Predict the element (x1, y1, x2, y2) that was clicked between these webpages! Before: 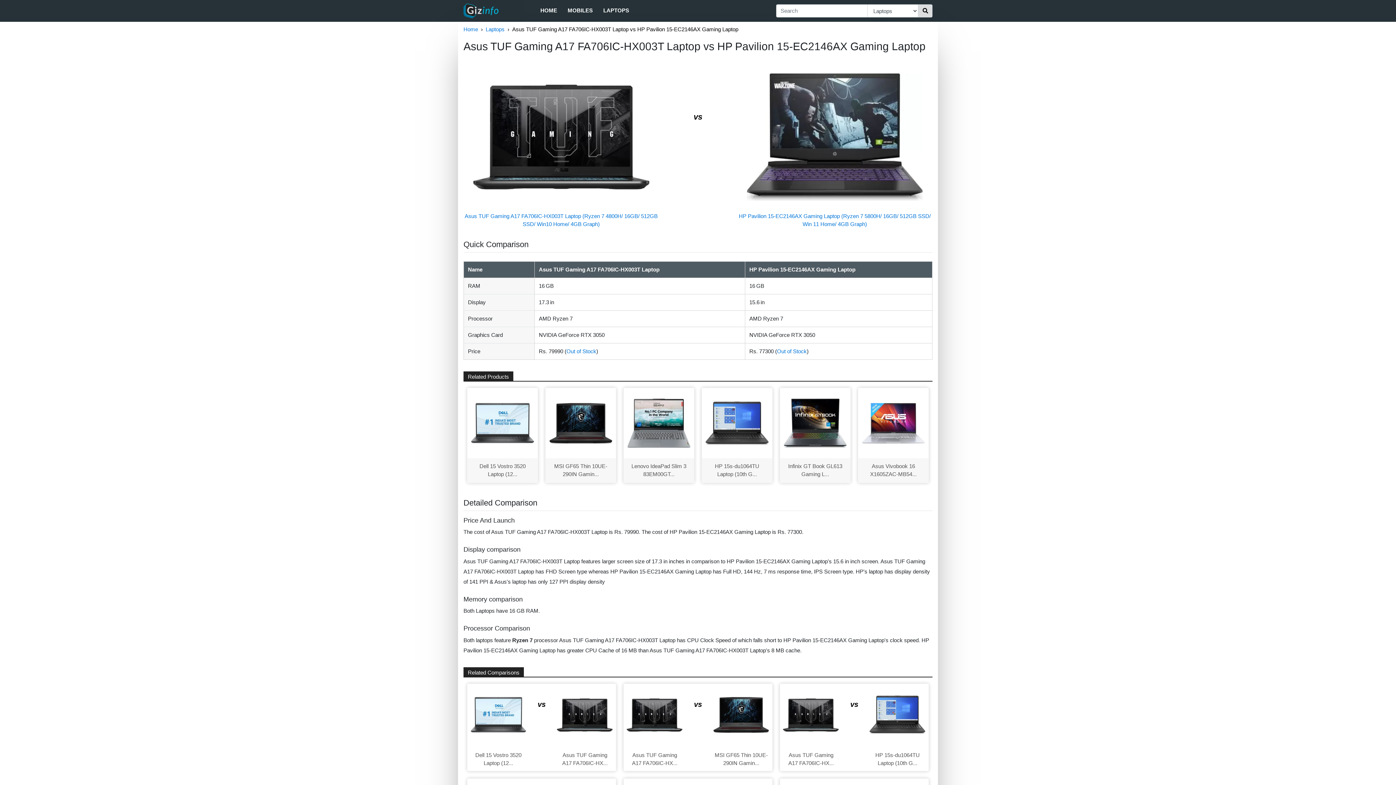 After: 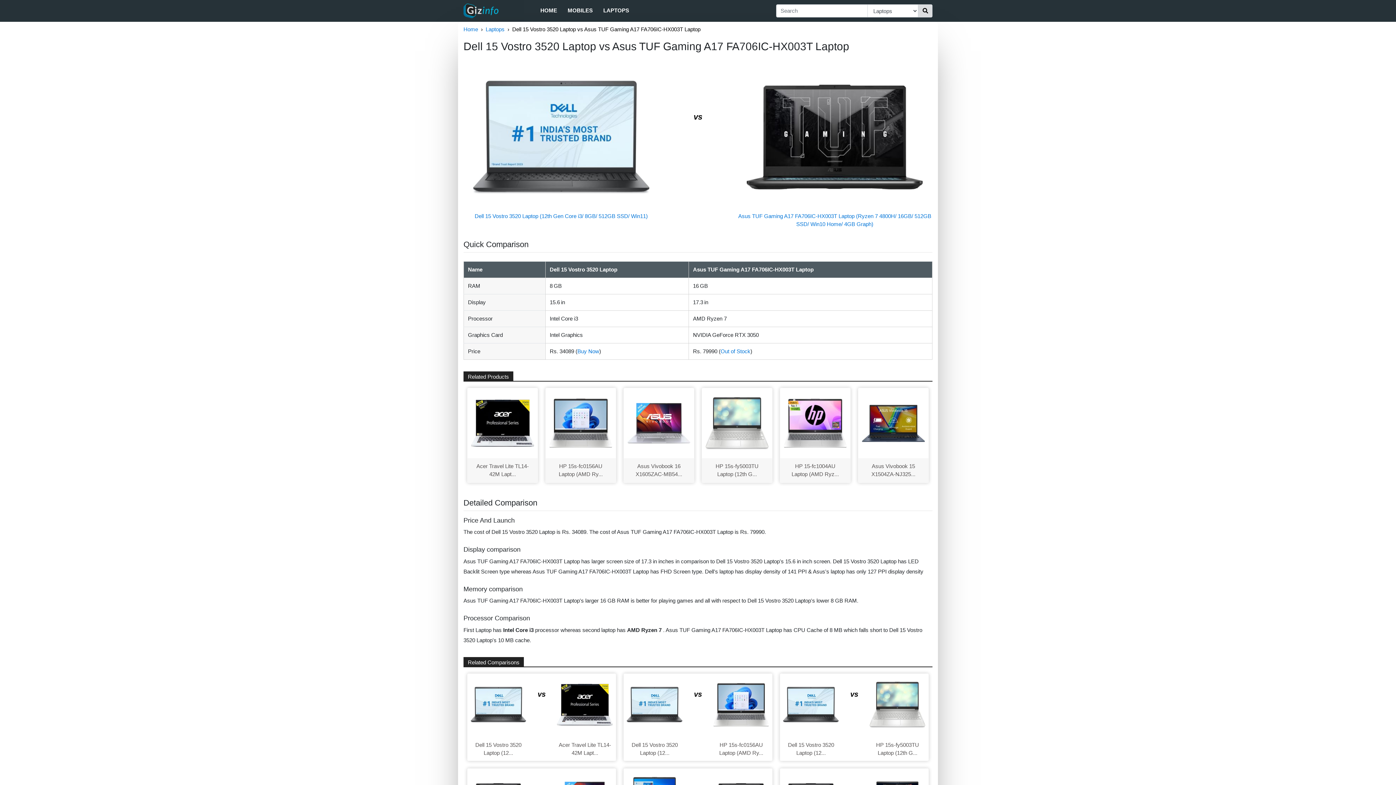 Action: label: Dell 15 Vostro 3520 Laptop (12...
vs
Asus TUF Gaming A17 FA706IC-HX... bbox: (467, 684, 615, 771)